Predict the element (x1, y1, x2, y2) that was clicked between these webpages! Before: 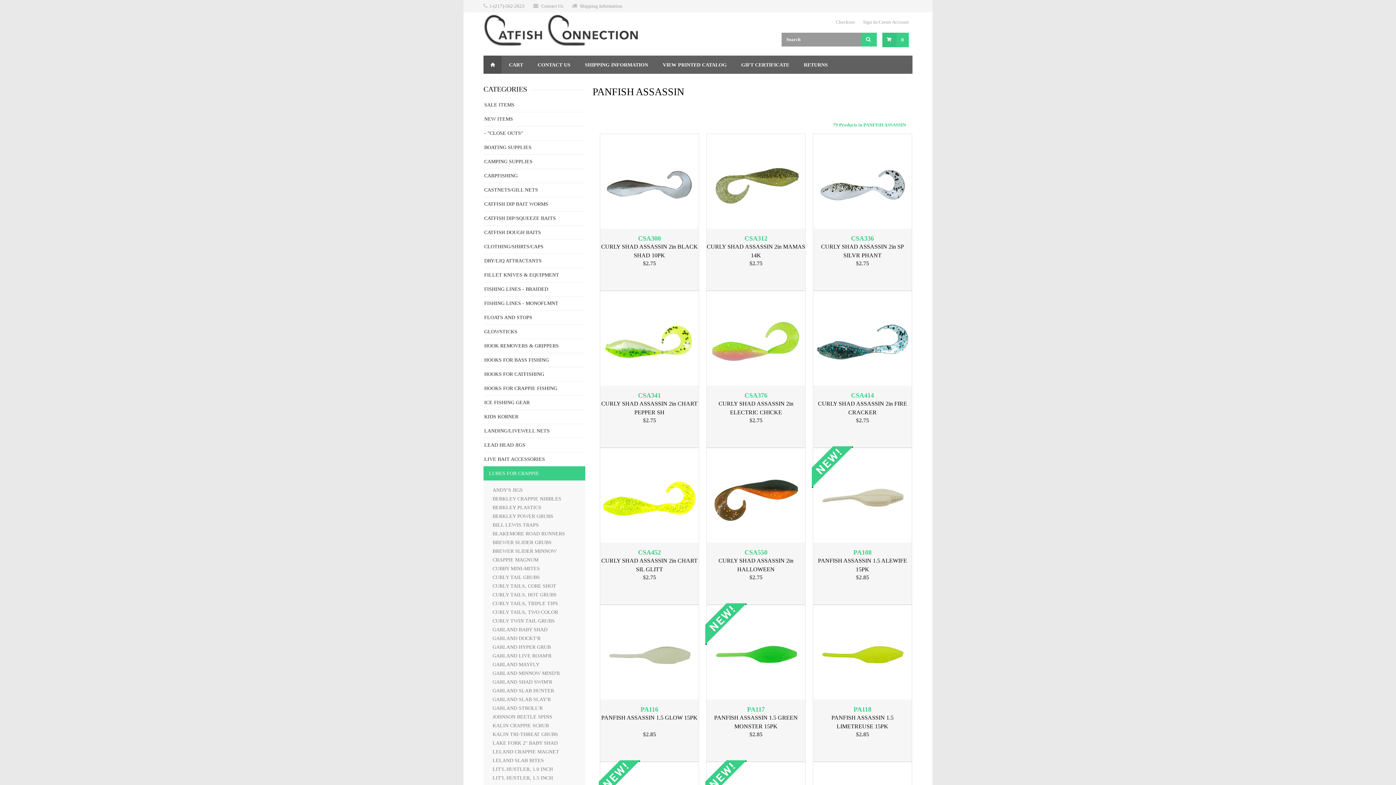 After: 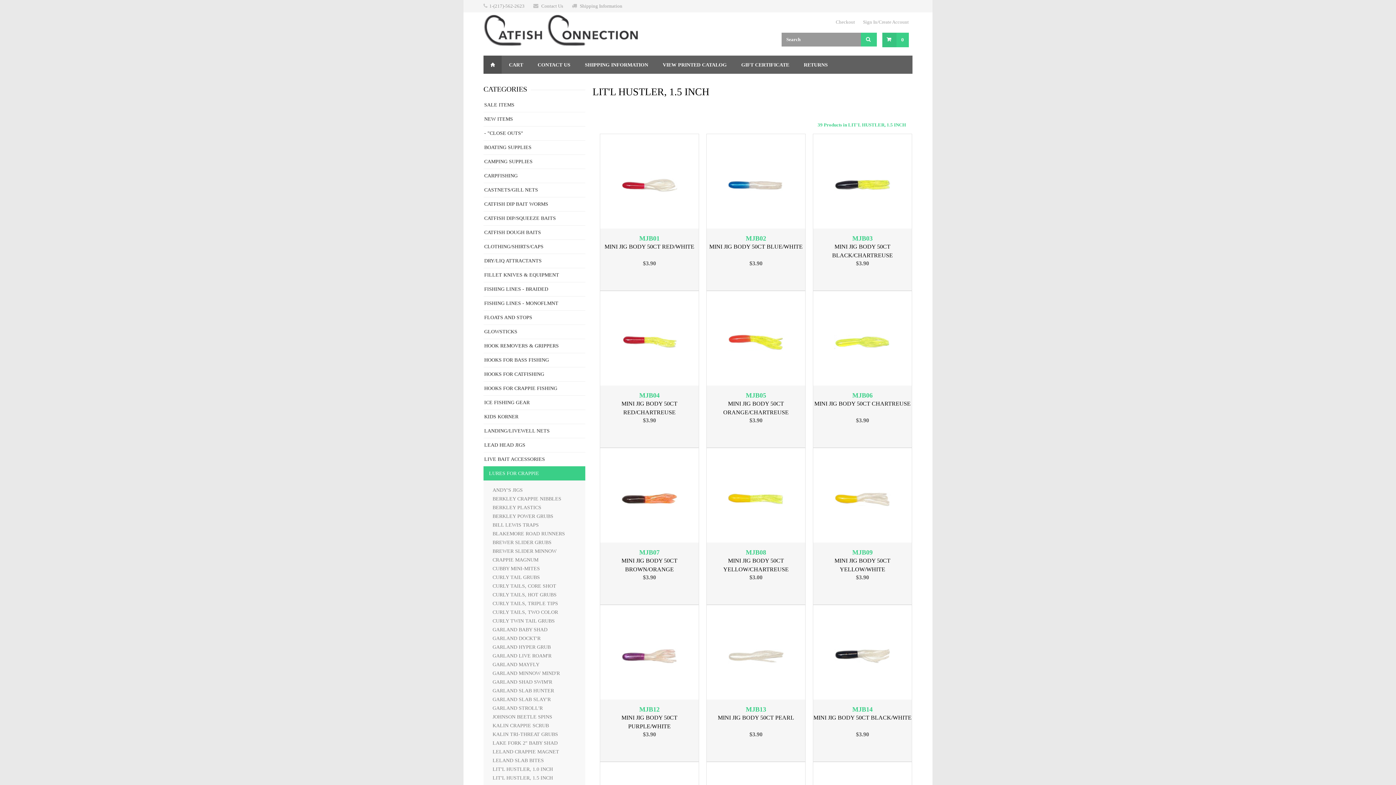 Action: label: LIT'L HUSTLER, 1.5 INCH bbox: (483, 774, 585, 783)